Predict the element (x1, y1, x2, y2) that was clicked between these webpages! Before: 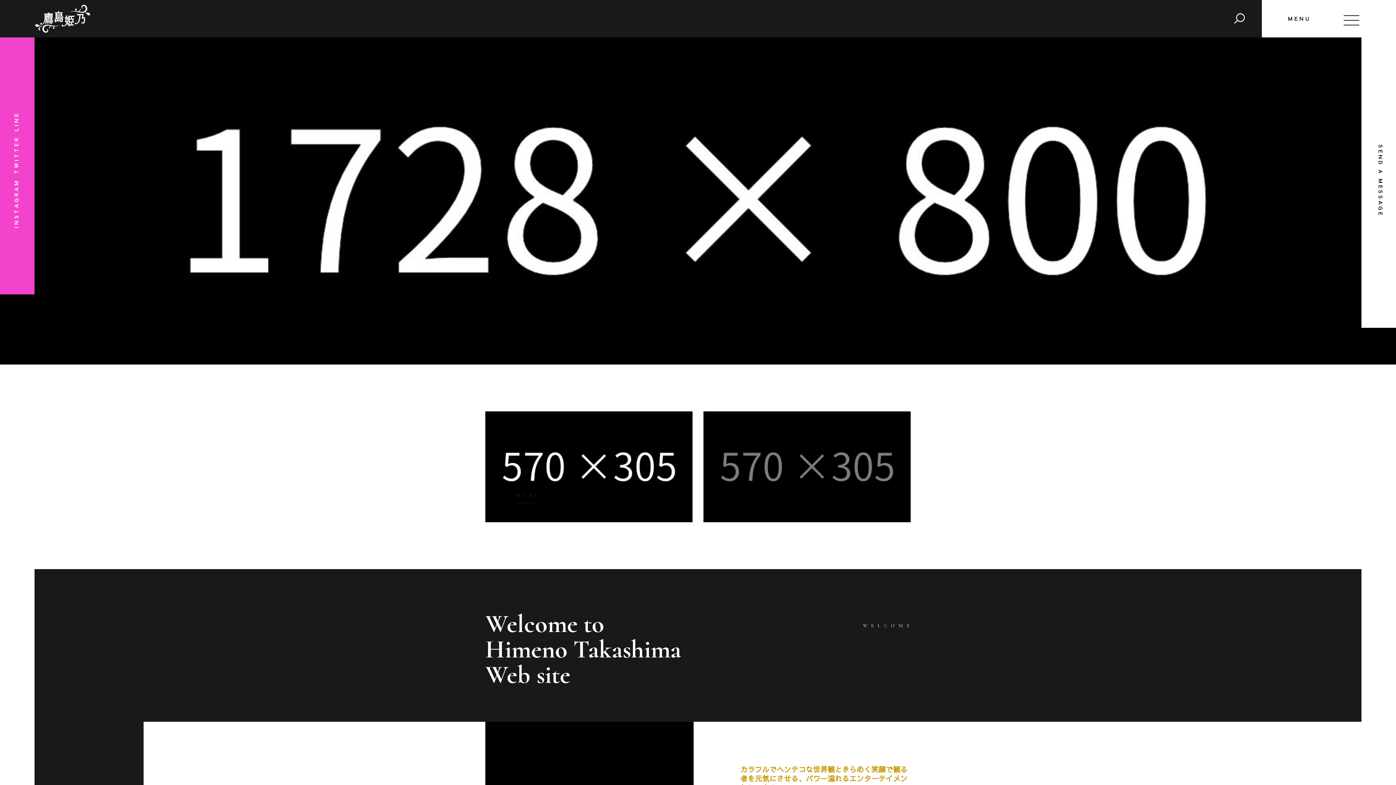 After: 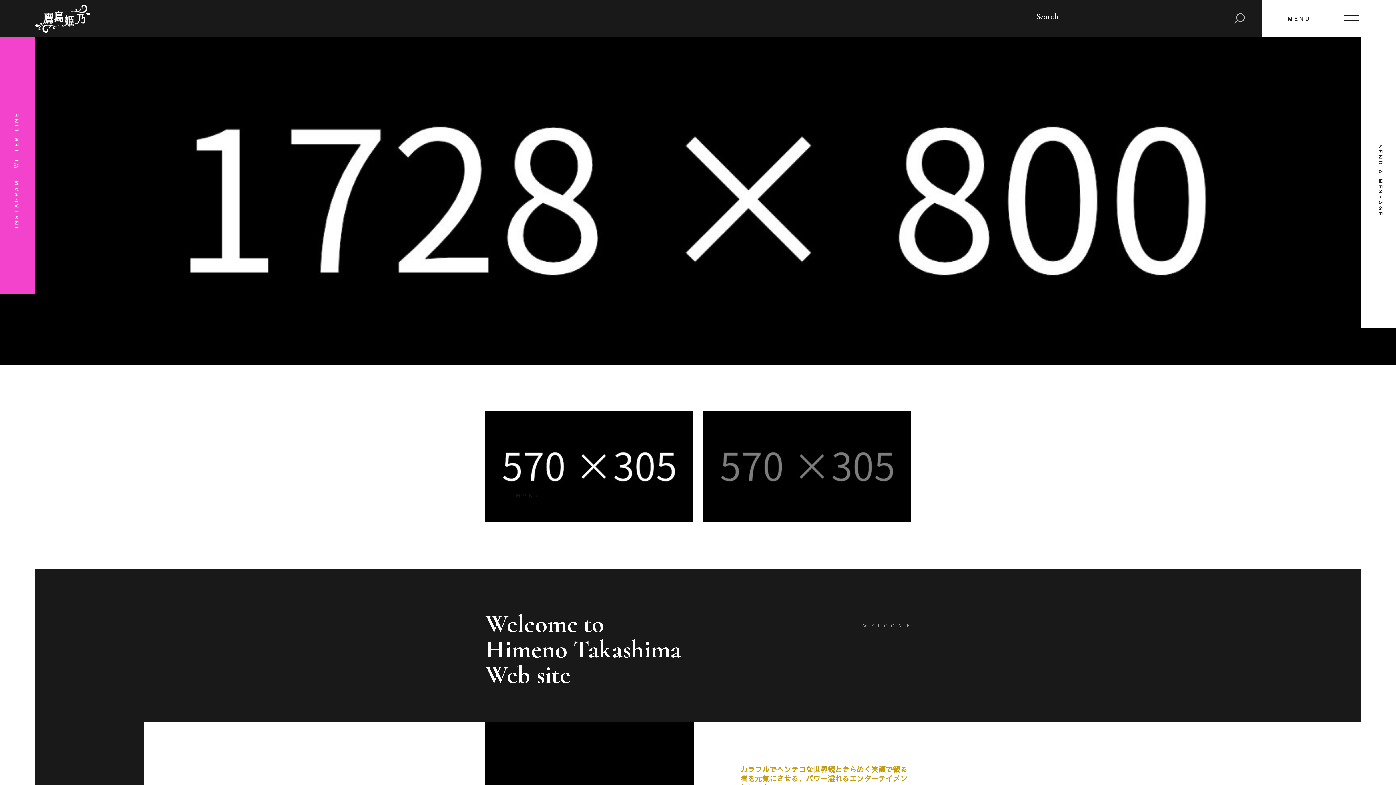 Action: bbox: (1234, 8, 1247, 29)